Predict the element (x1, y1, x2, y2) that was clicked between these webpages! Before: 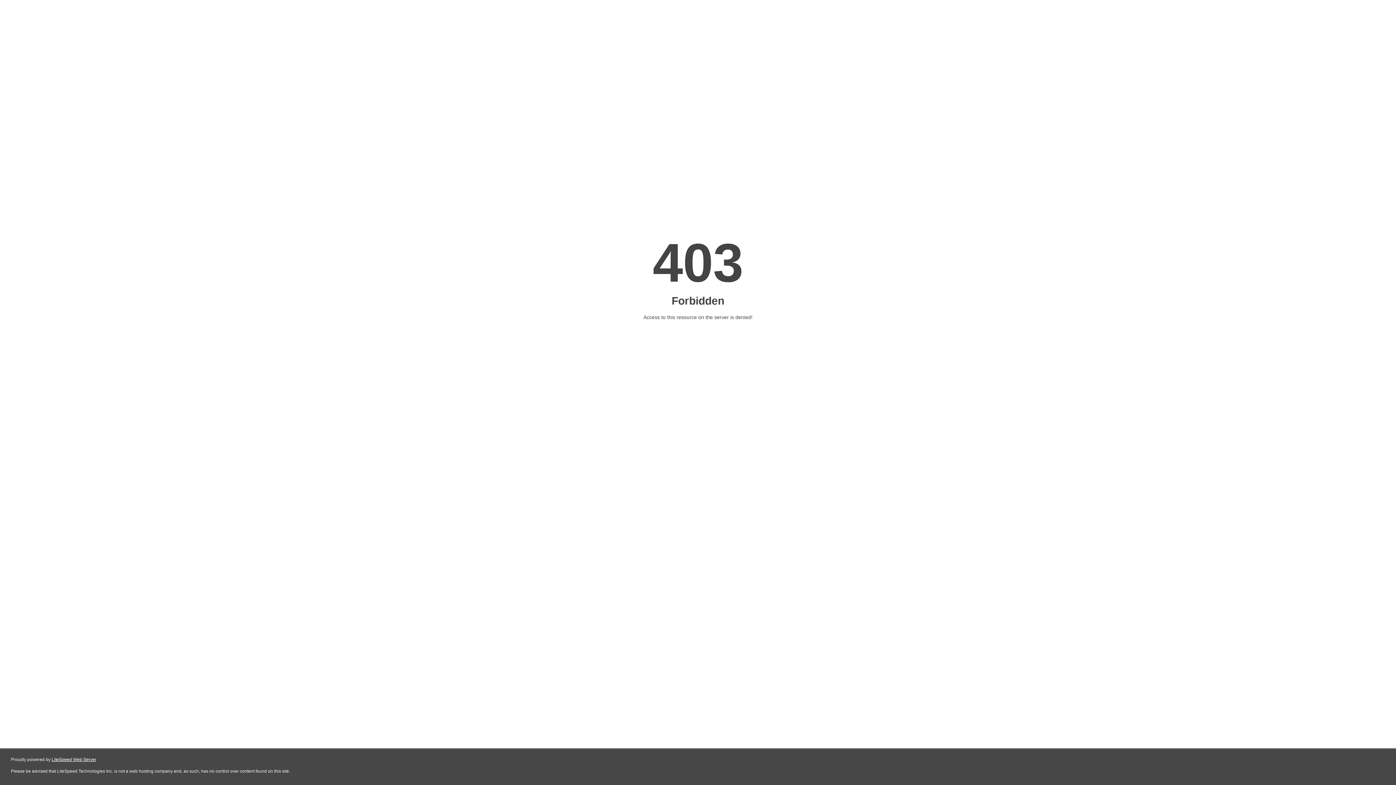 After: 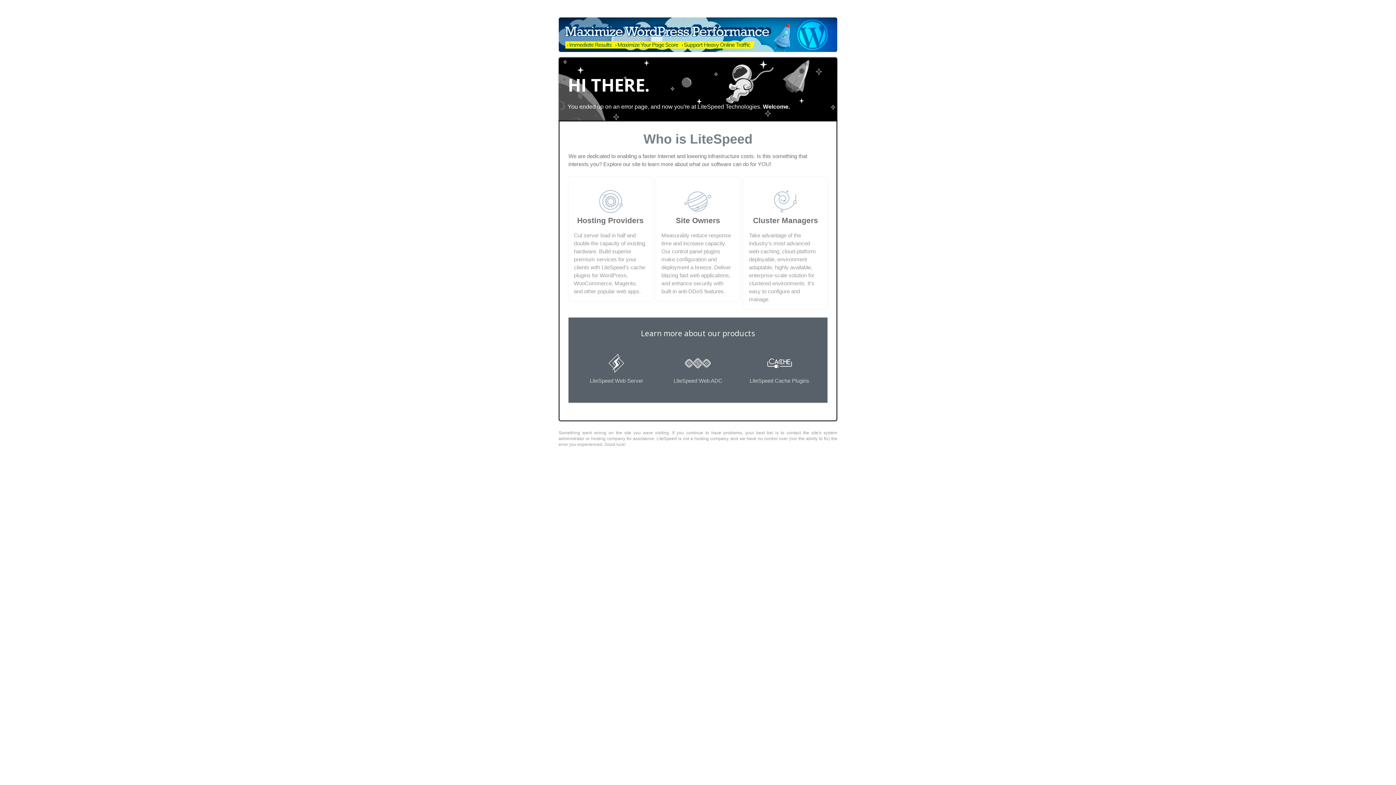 Action: label: LiteSpeed Web Server bbox: (51, 757, 96, 762)